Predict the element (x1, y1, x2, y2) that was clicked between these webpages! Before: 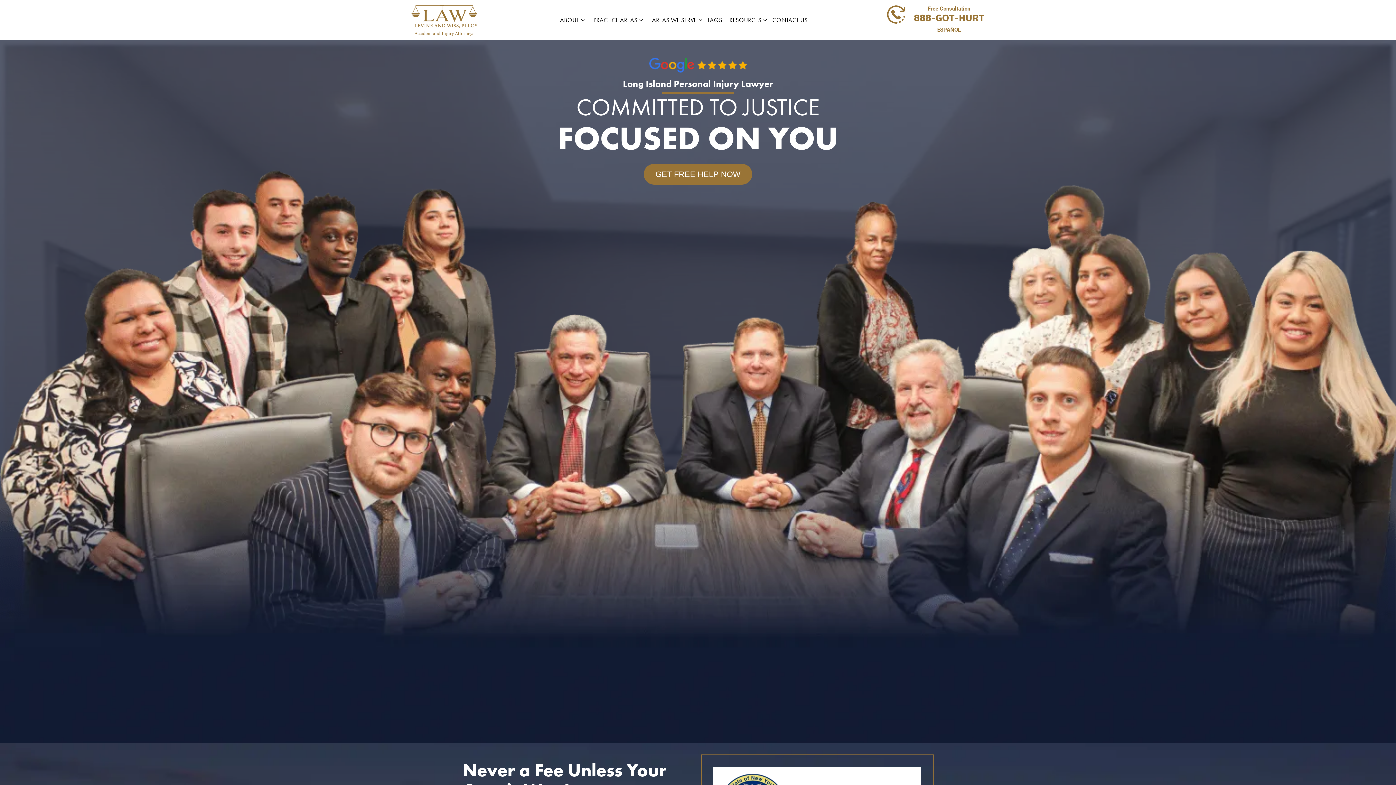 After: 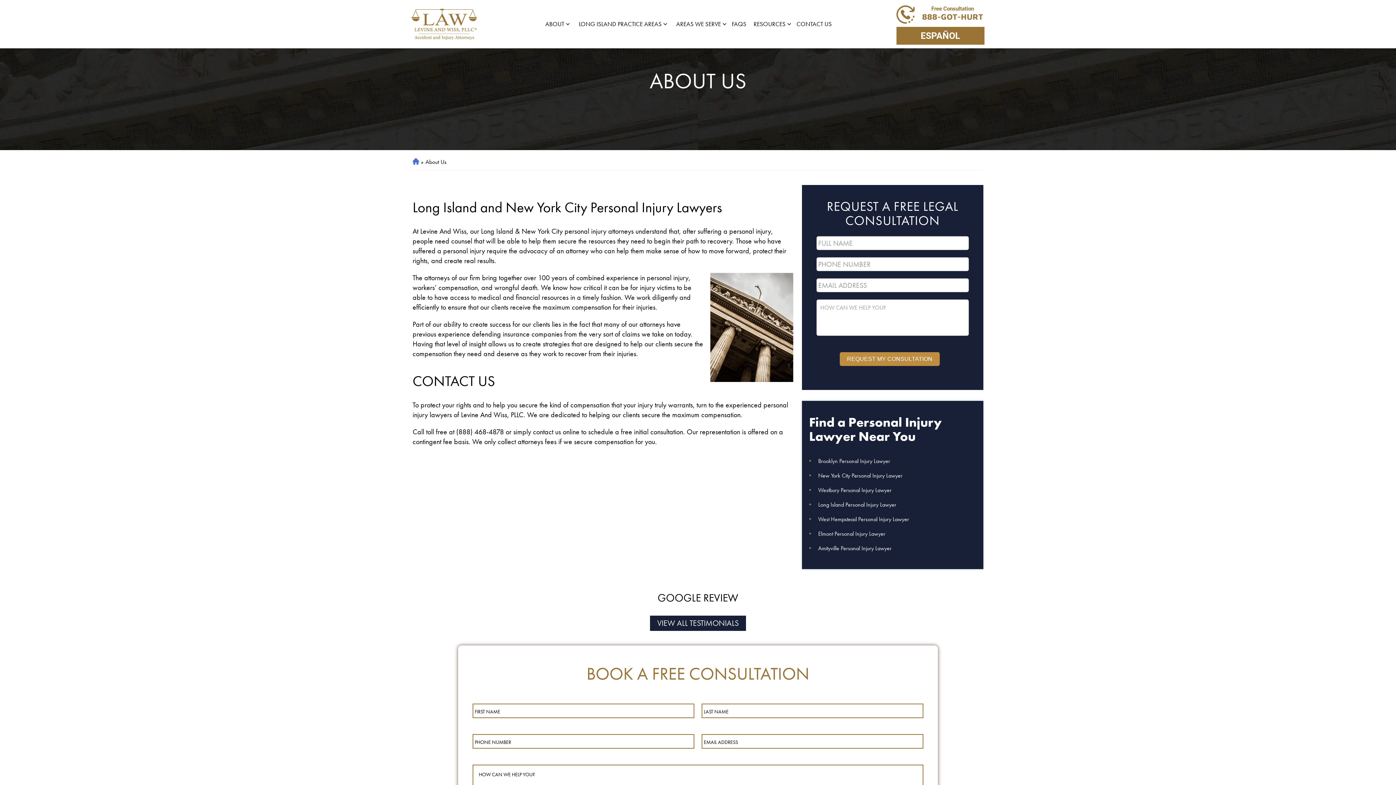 Action: bbox: (560, 12, 579, 28) label: ABOUT